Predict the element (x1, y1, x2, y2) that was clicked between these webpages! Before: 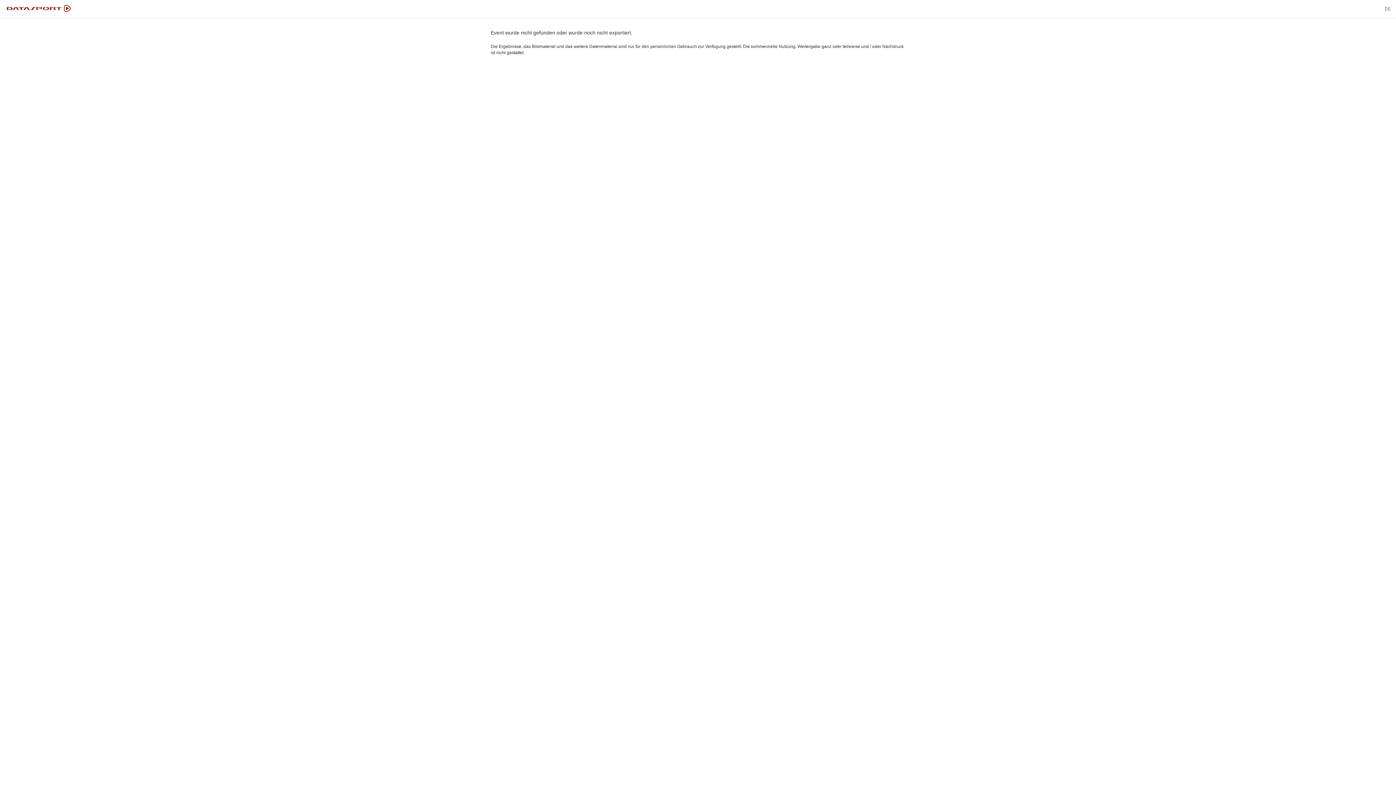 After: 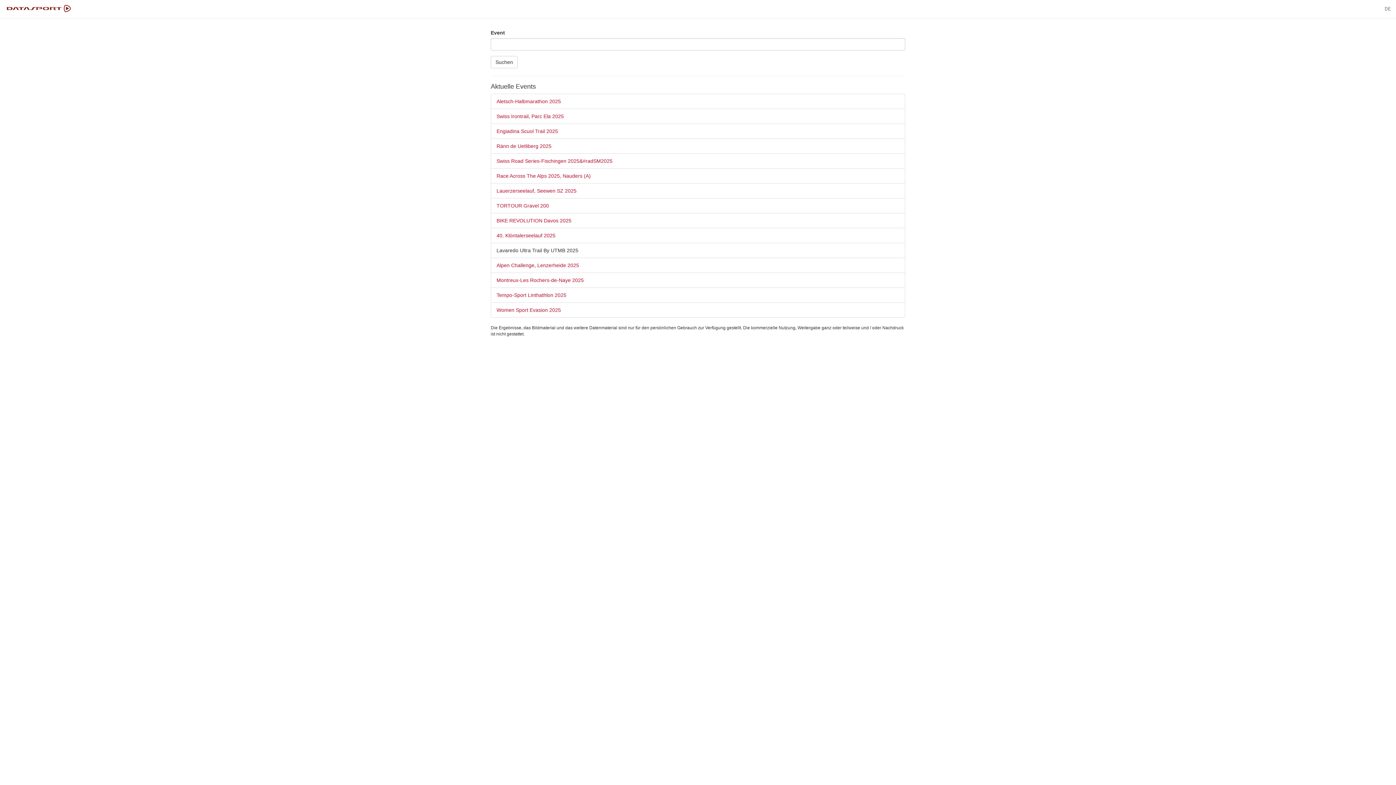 Action: bbox: (0, 0, 76, 18)